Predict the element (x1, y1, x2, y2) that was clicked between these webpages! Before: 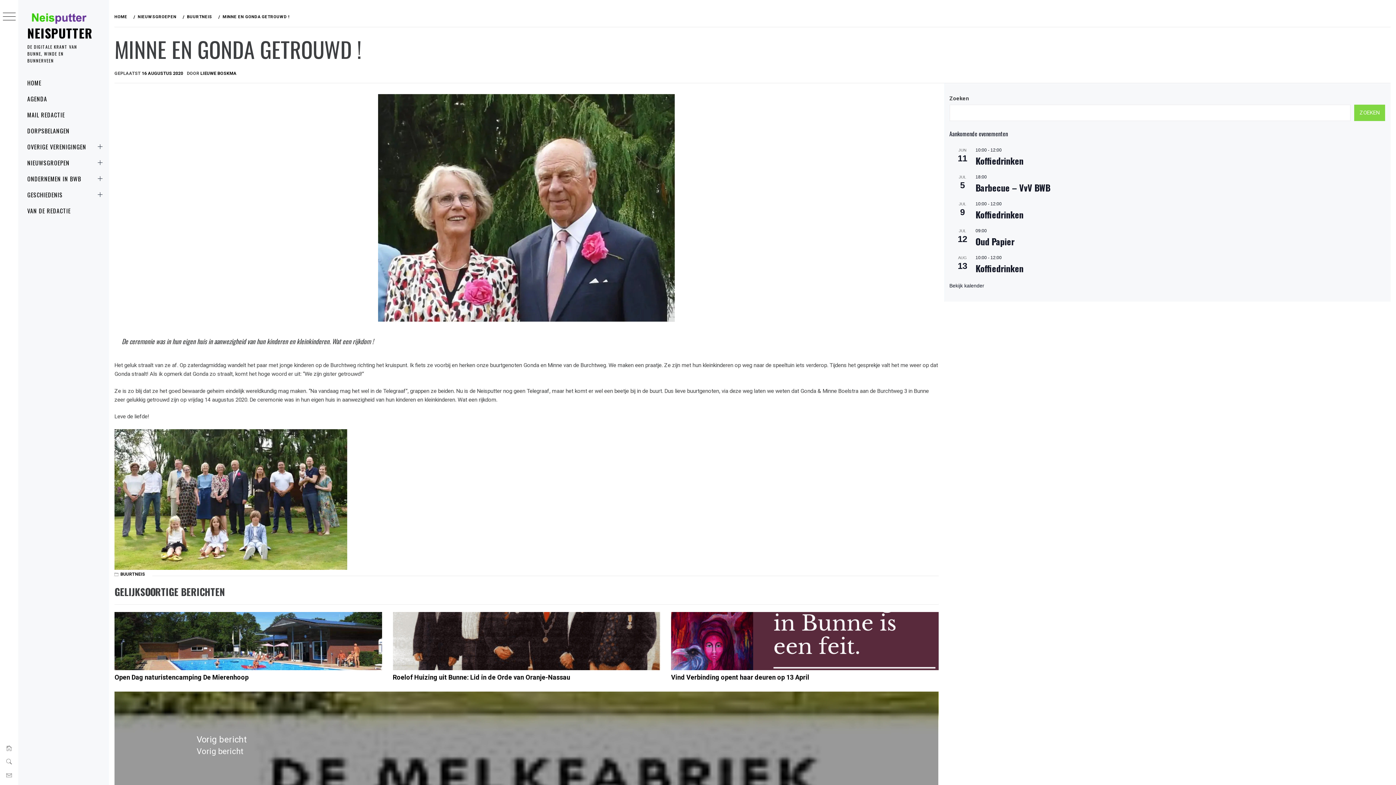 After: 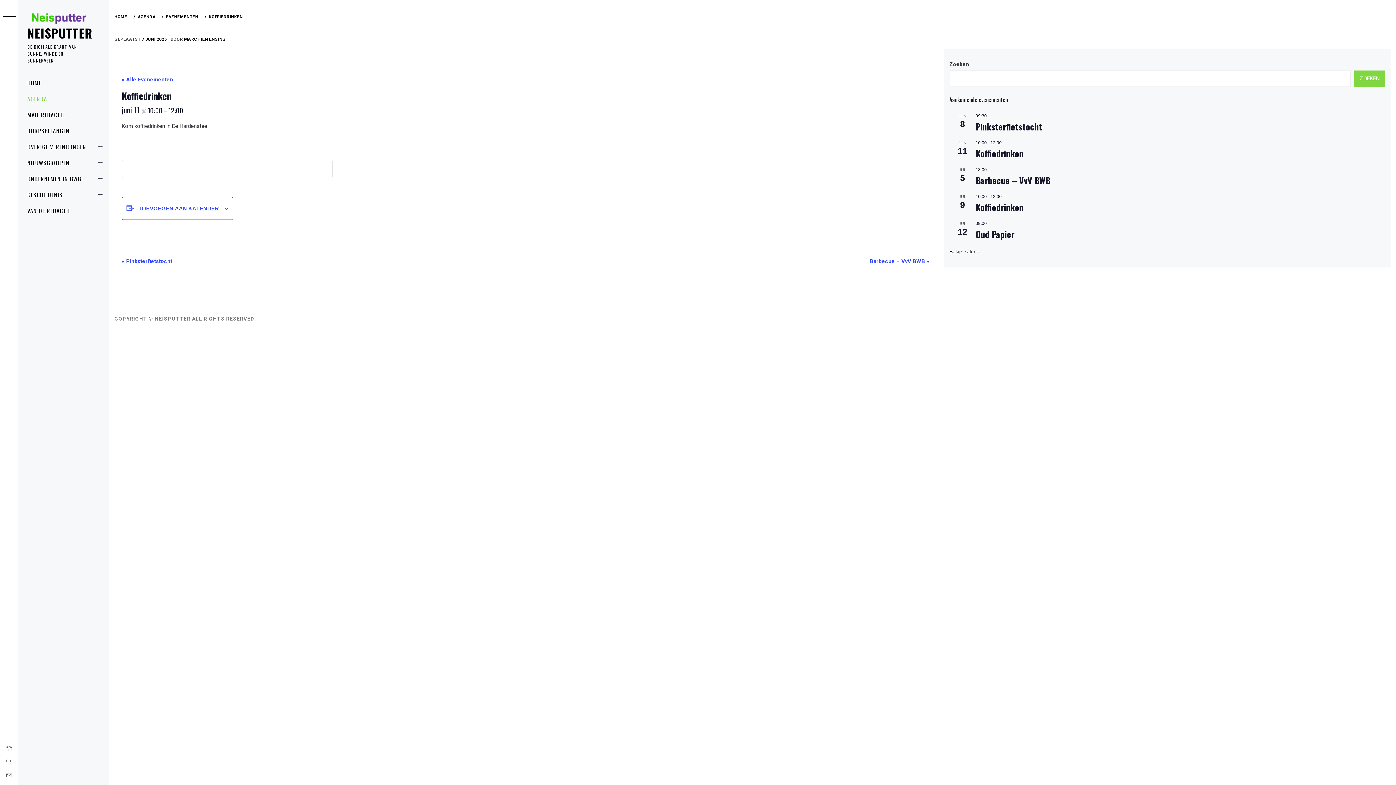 Action: label: Koffiedrinken bbox: (975, 154, 1023, 167)